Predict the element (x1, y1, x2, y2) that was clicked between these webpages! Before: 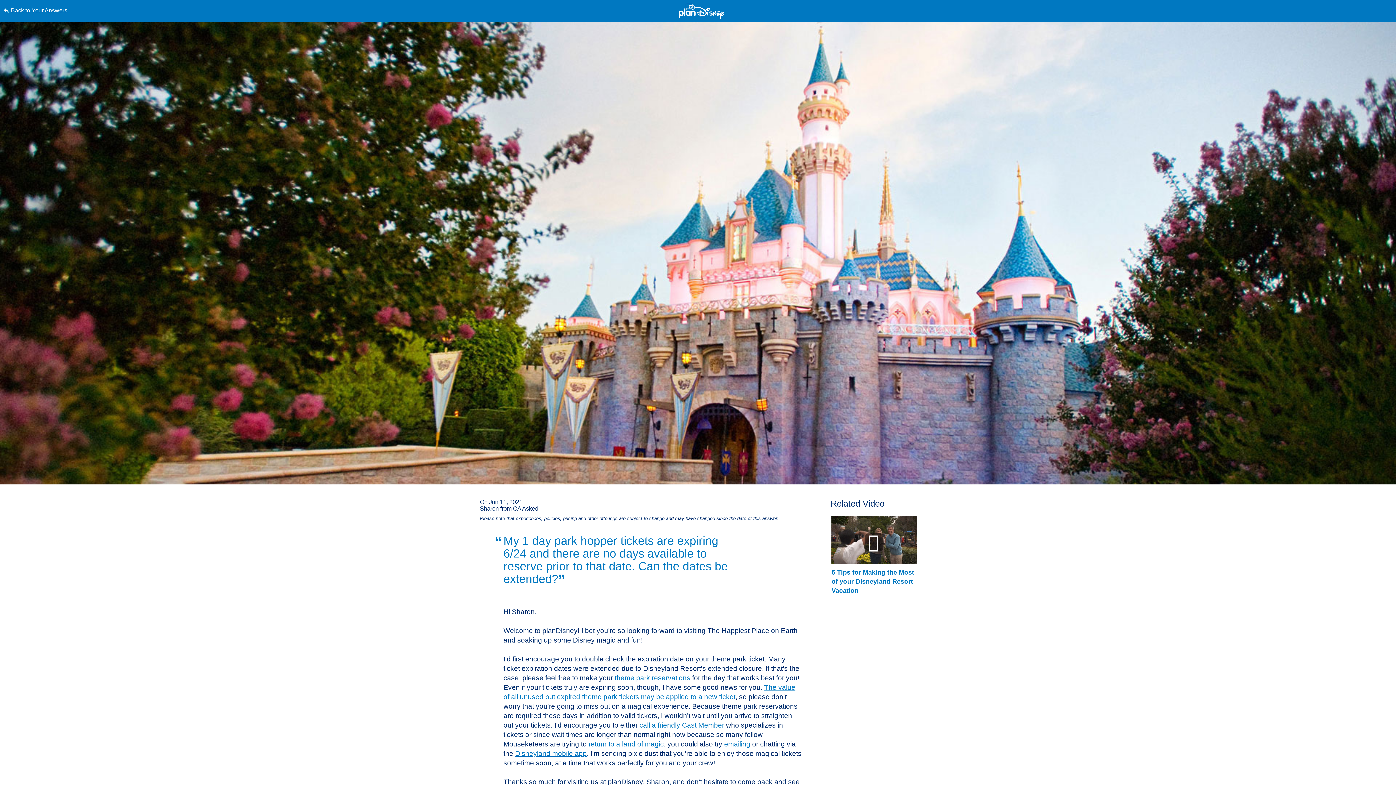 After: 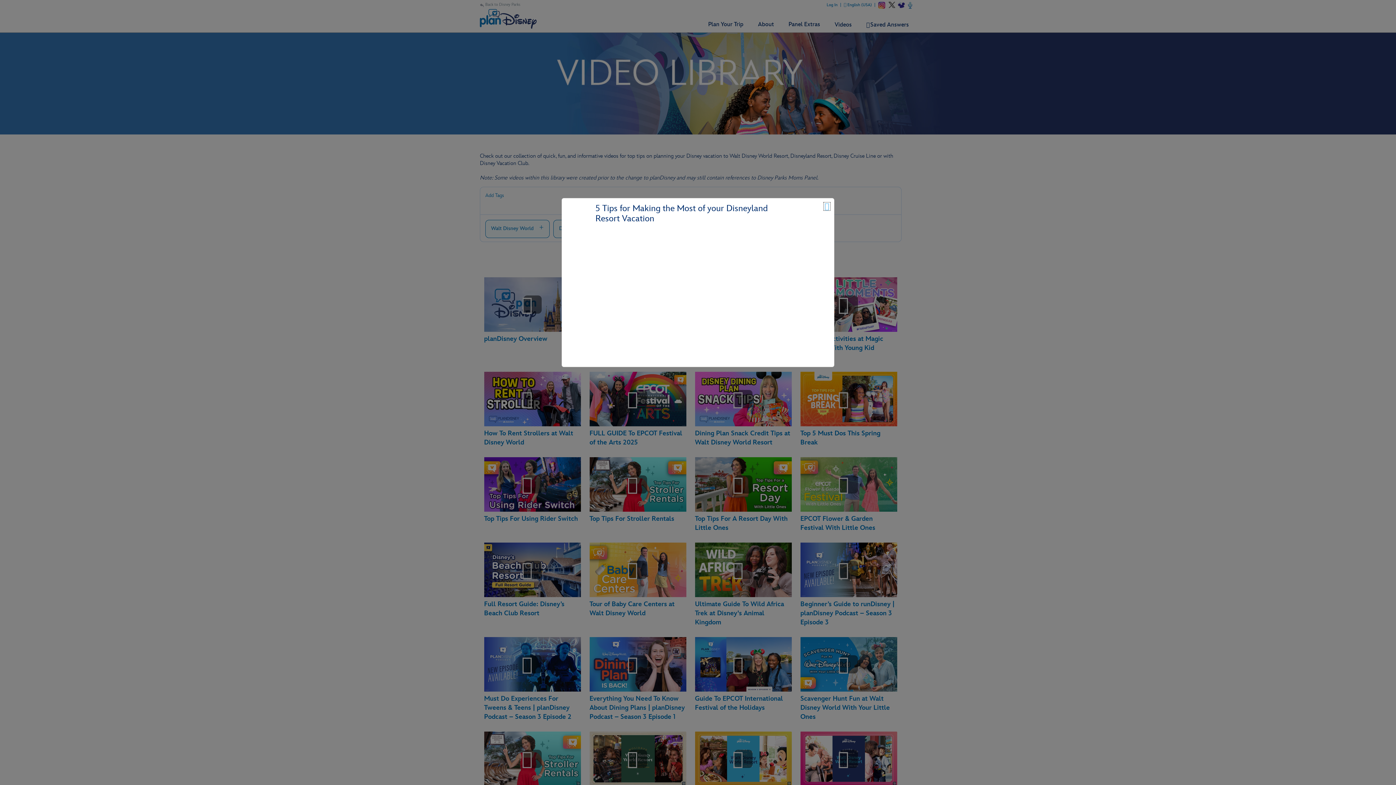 Action: bbox: (831, 516, 917, 568)